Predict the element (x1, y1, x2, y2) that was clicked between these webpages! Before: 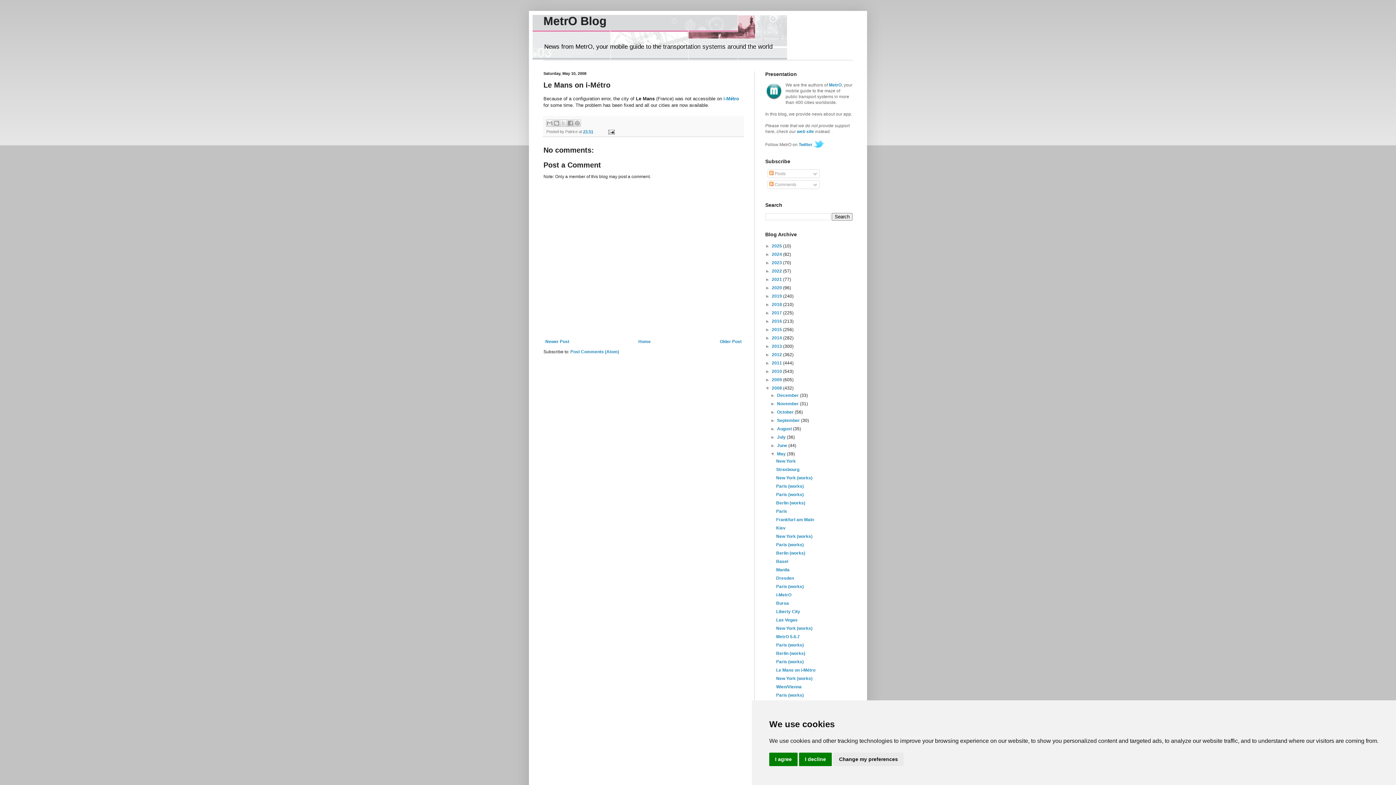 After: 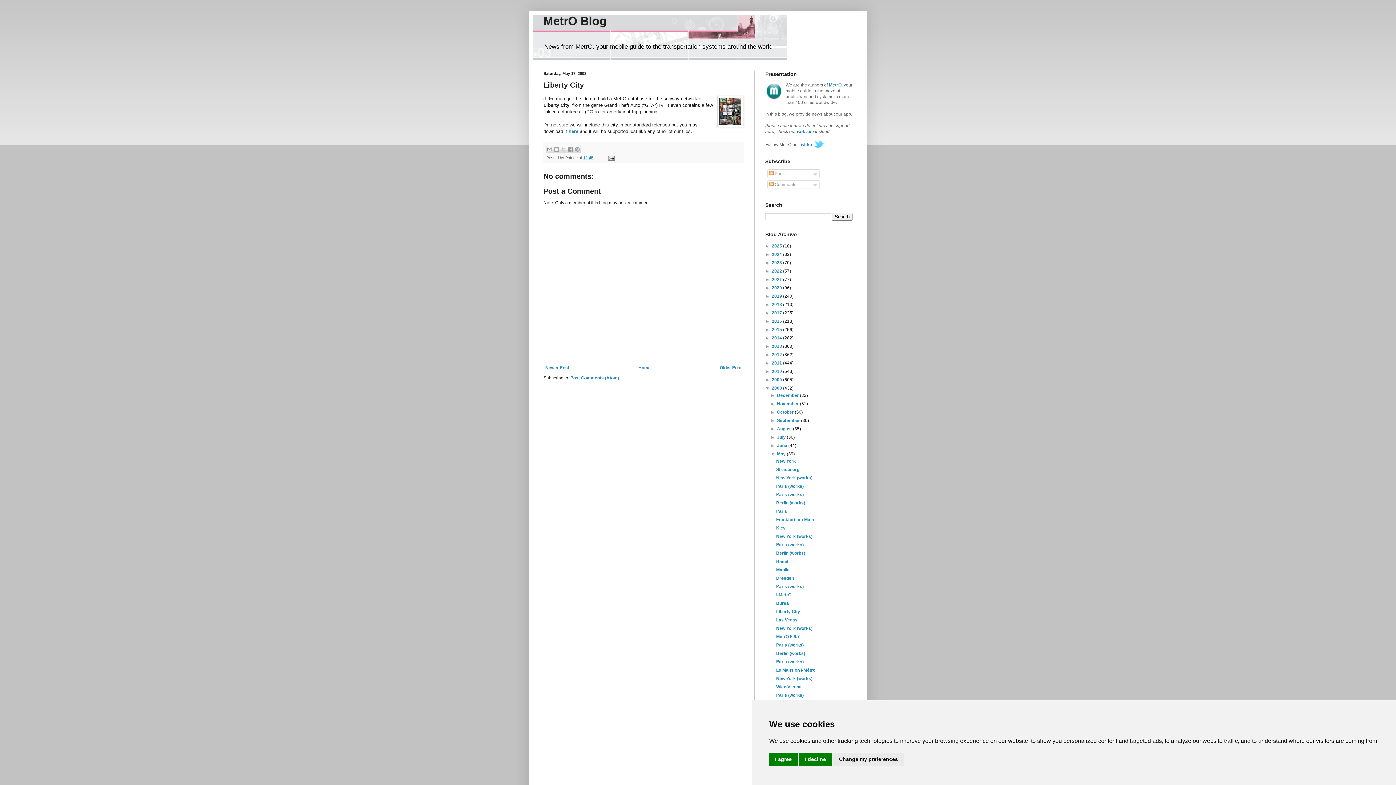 Action: label: Liberty City bbox: (776, 609, 800, 614)